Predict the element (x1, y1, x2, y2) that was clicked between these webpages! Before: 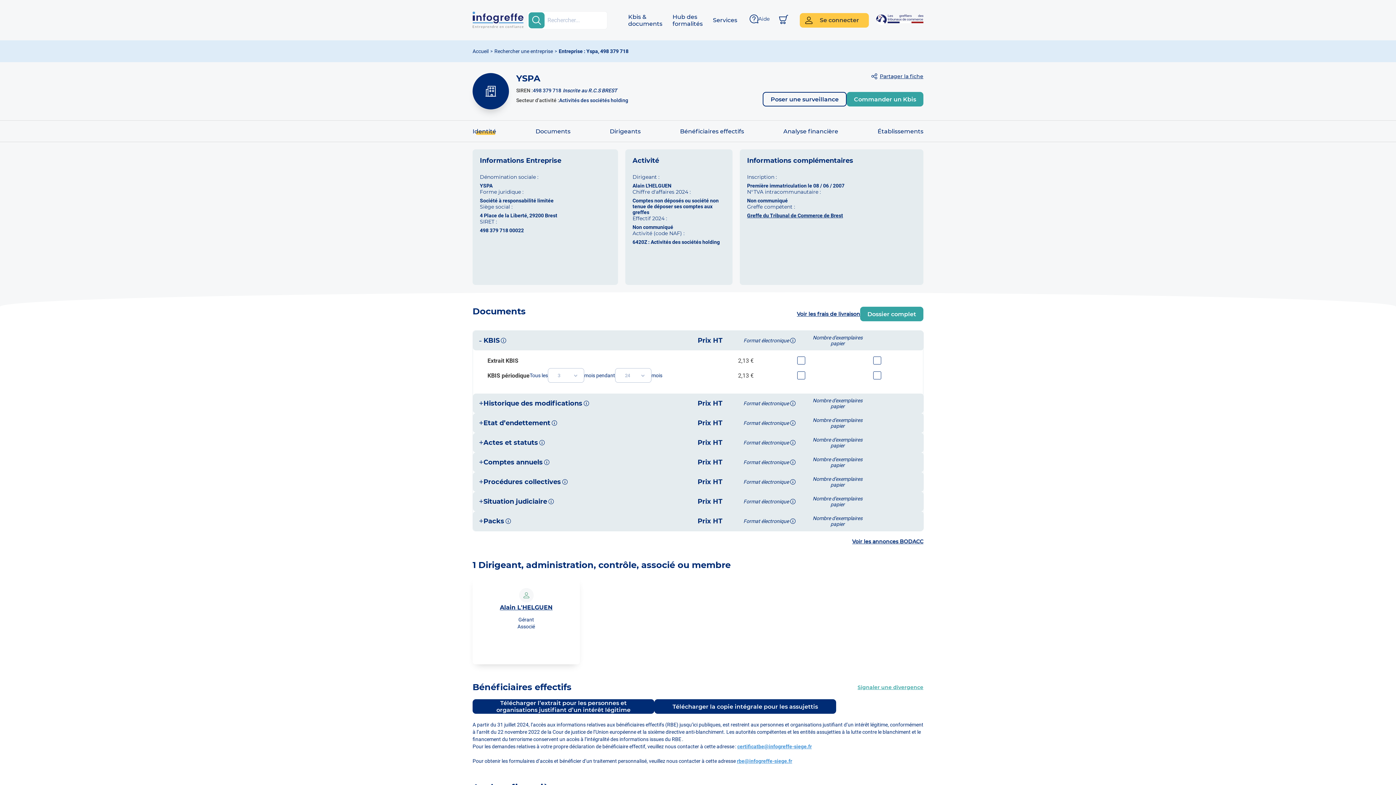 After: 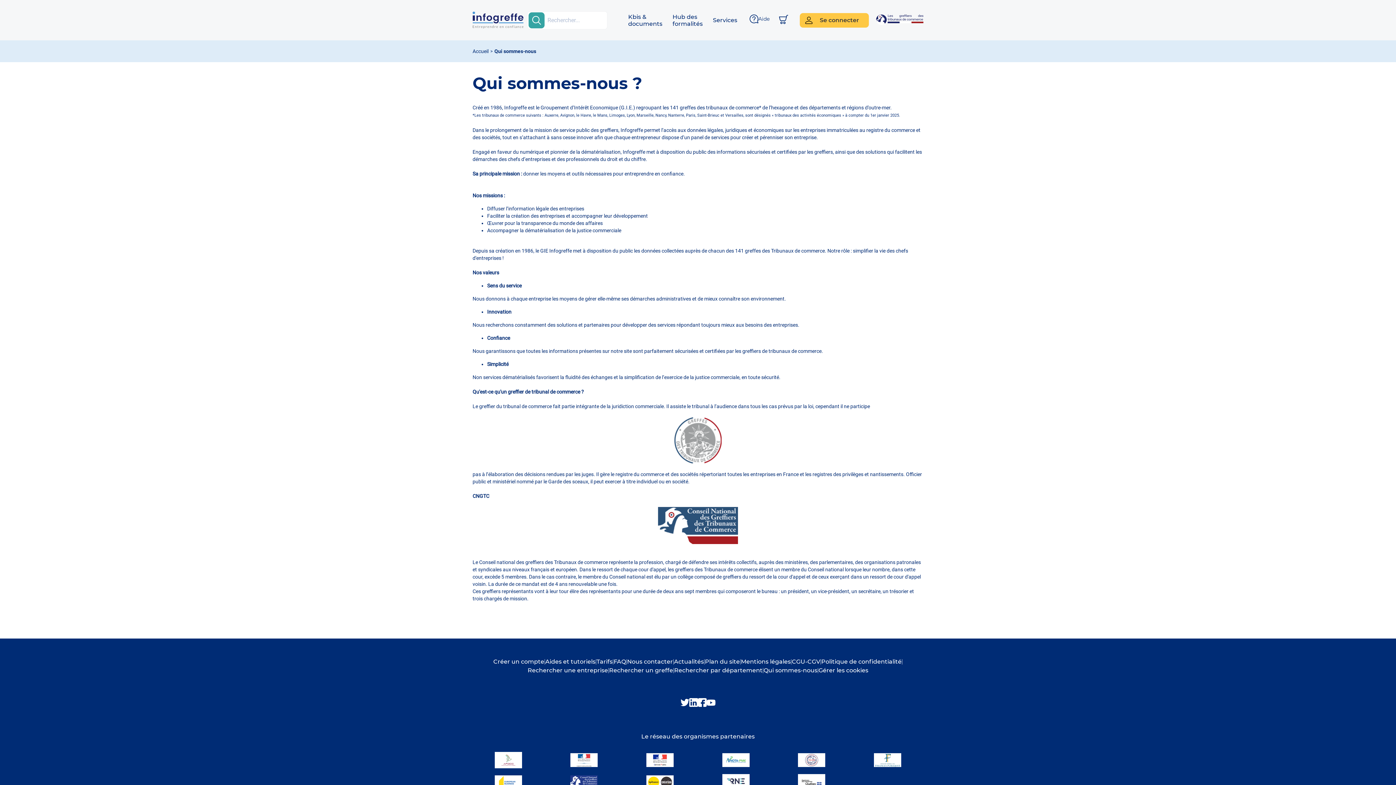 Action: bbox: (763, 645, 817, 653) label: Qui sommes-nous